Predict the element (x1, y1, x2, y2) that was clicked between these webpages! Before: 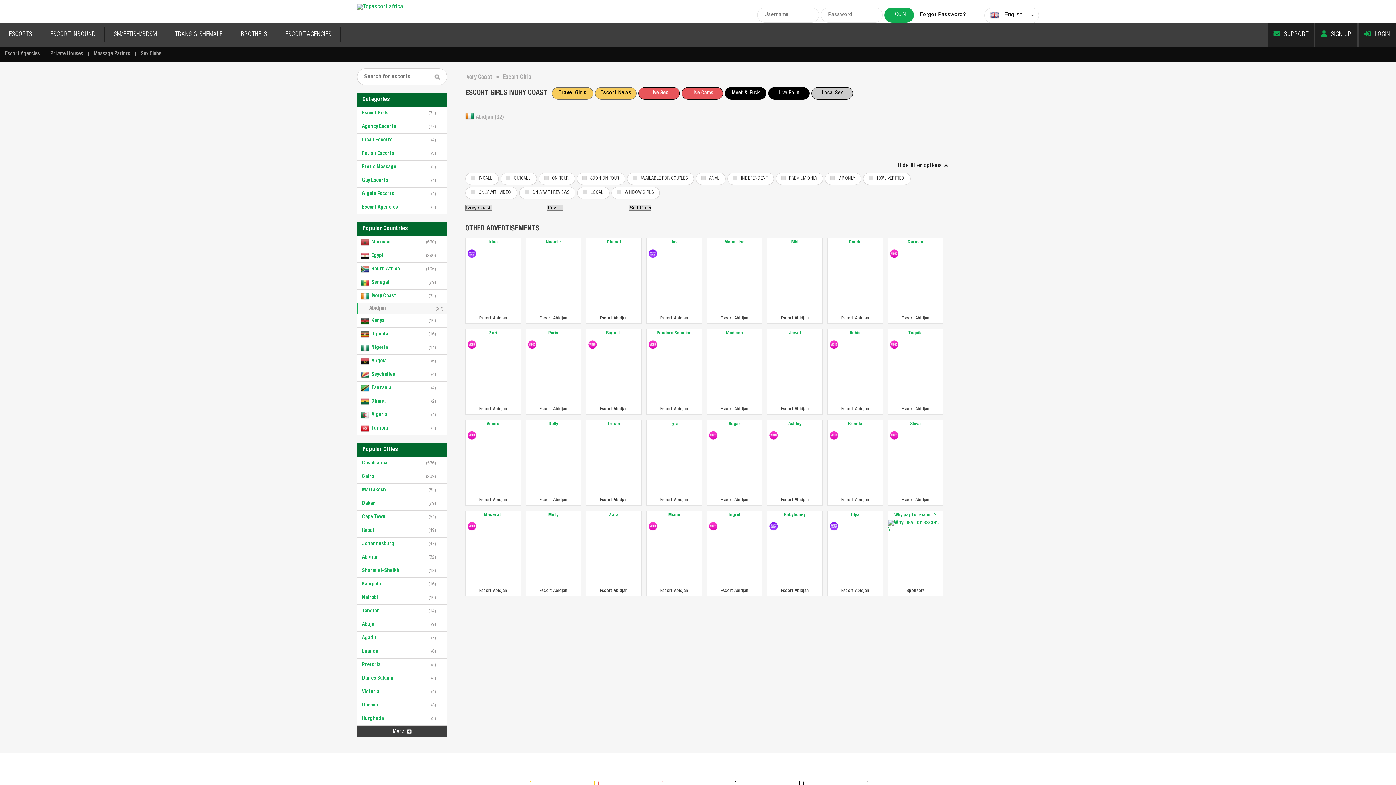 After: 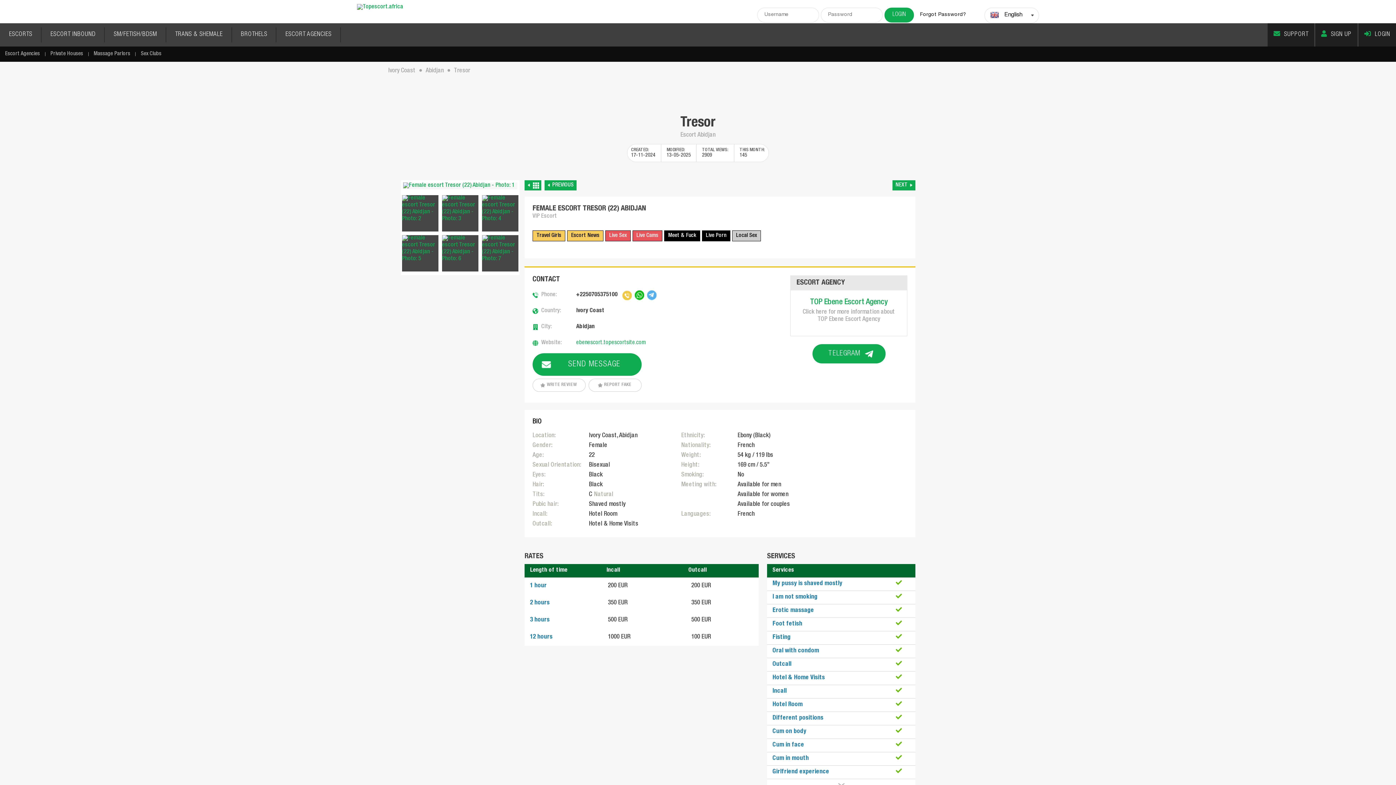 Action: bbox: (586, 429, 641, 495)